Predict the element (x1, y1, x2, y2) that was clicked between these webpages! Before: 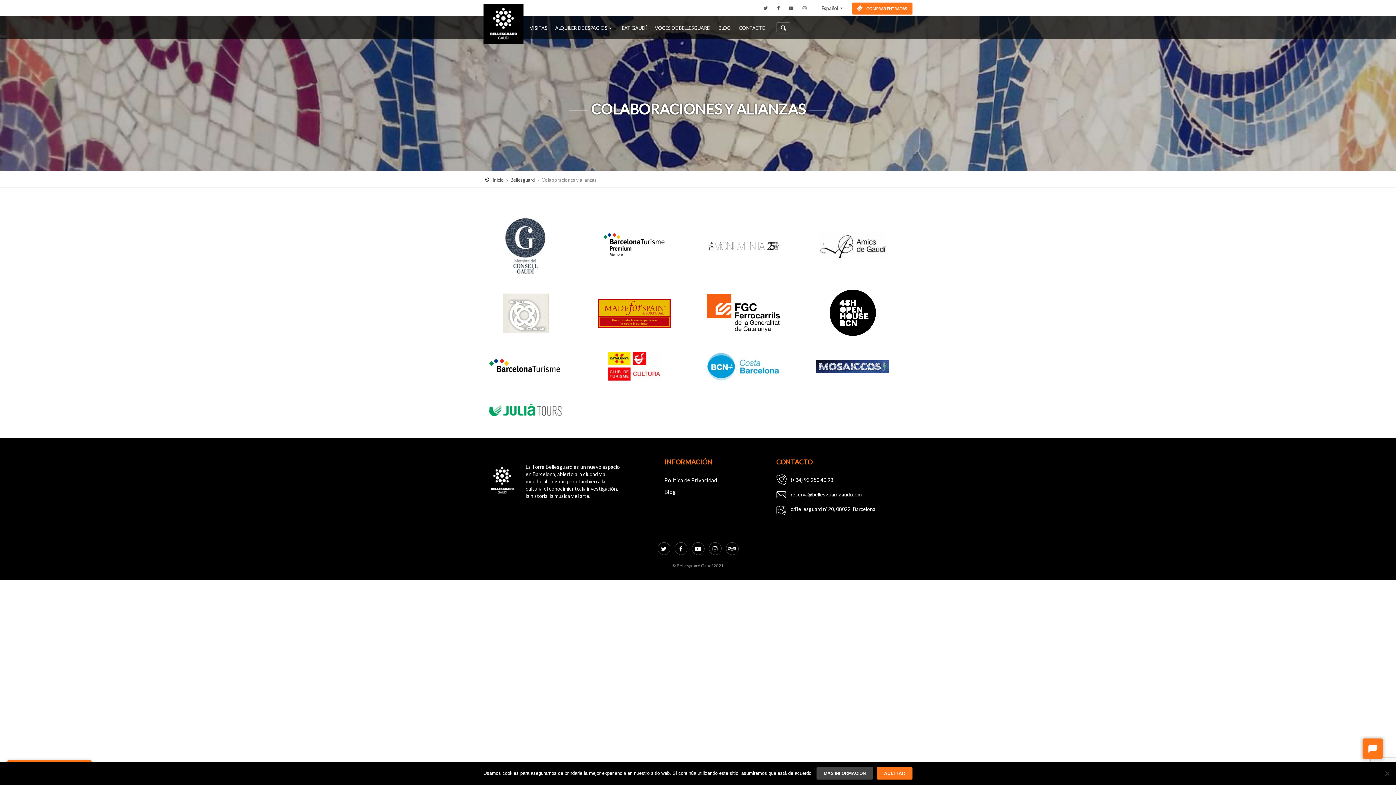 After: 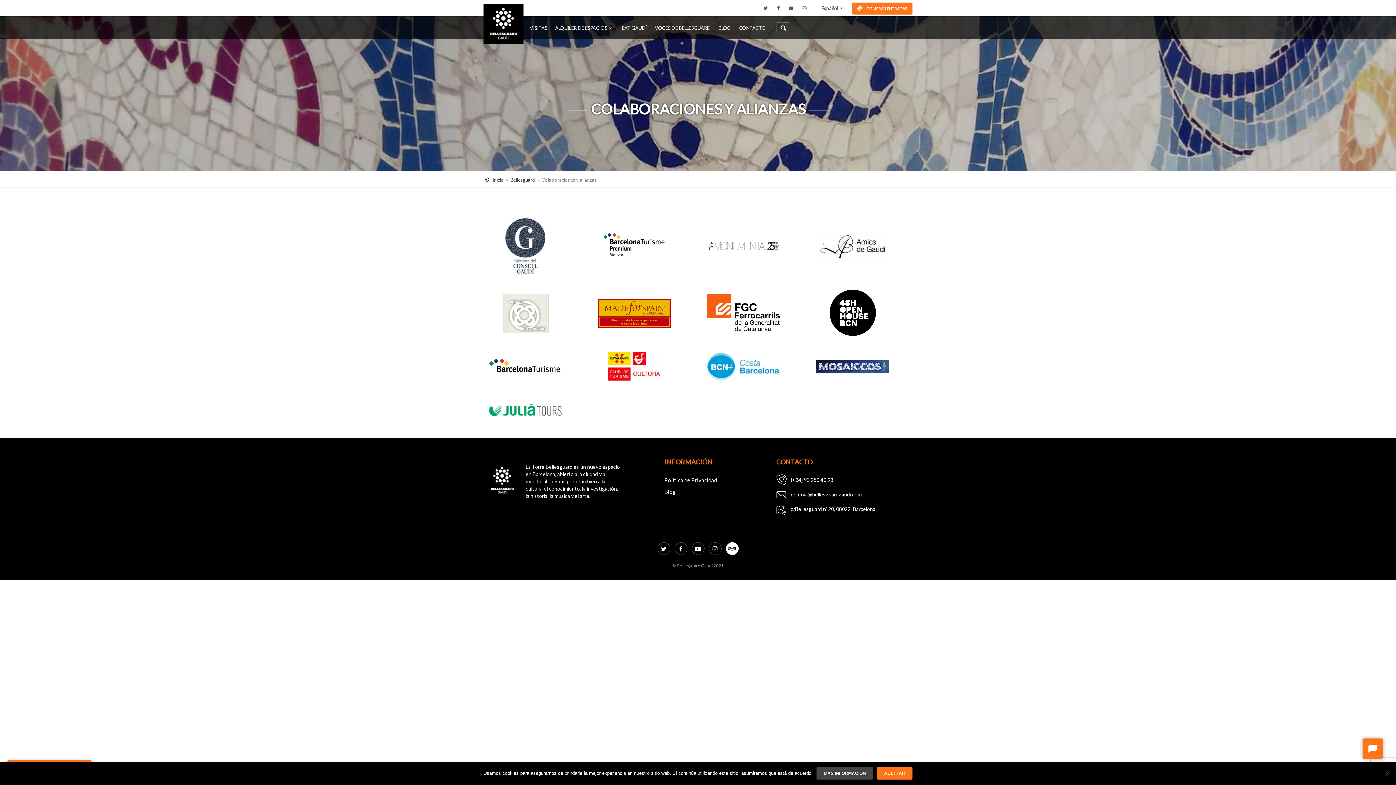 Action: bbox: (726, 542, 738, 555)